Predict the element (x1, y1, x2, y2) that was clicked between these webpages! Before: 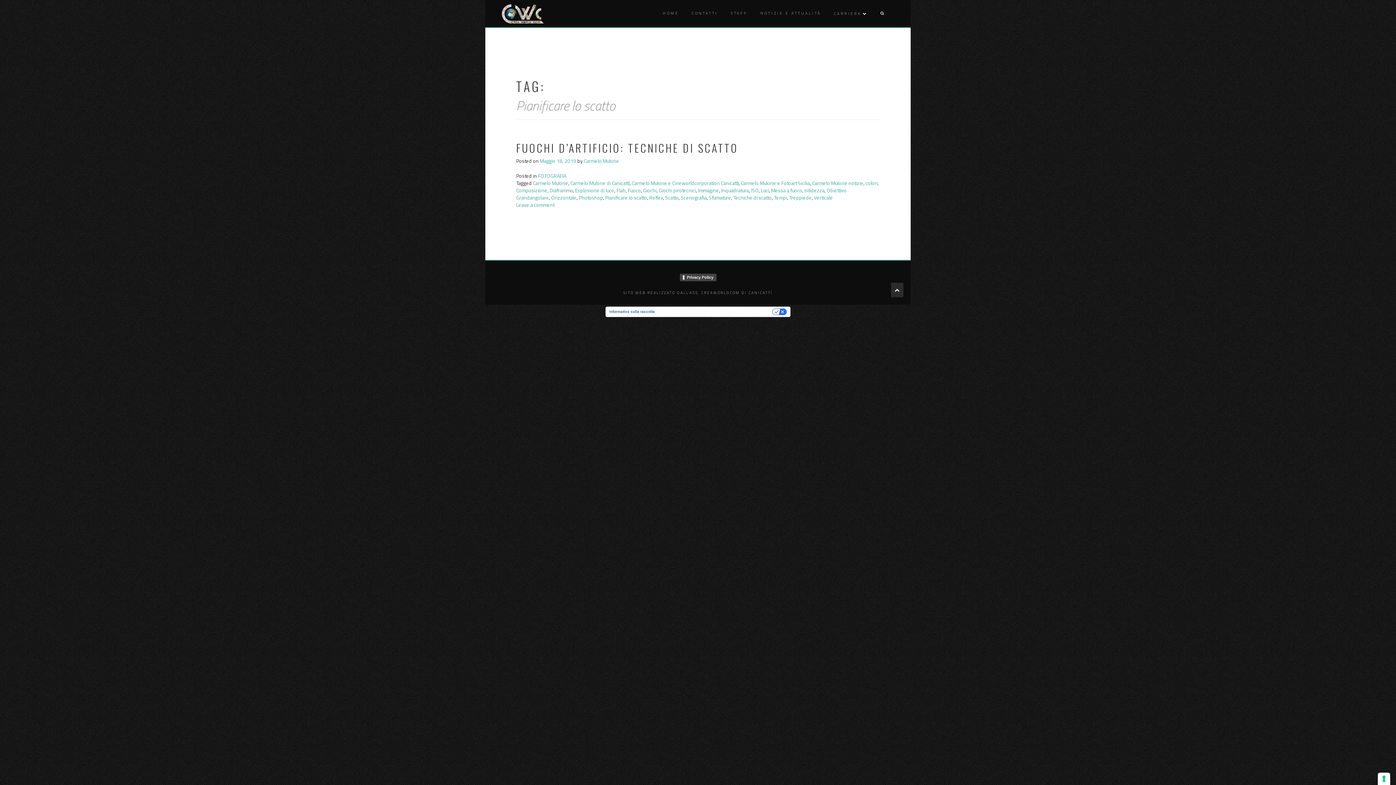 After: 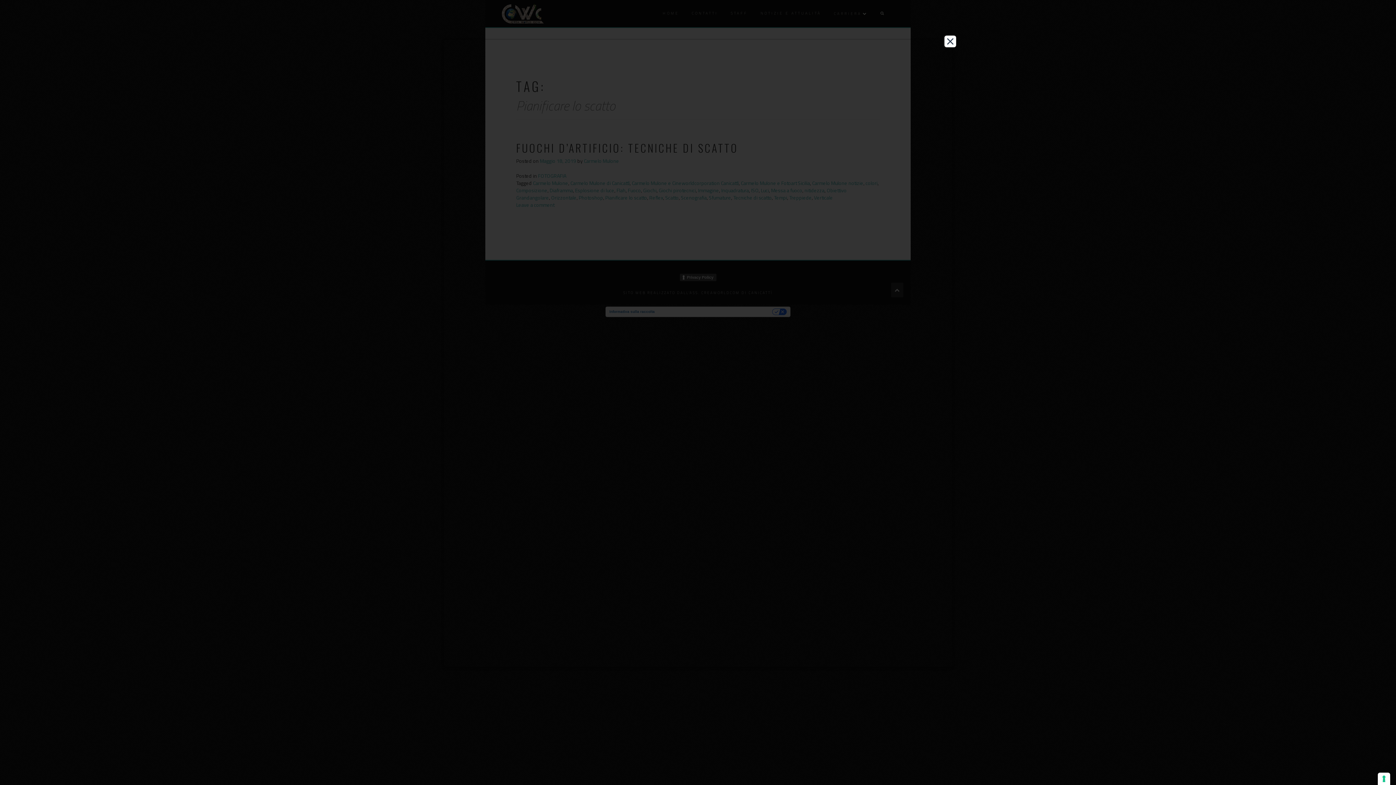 Action: bbox: (679, 273, 716, 281) label: Privacy Policy